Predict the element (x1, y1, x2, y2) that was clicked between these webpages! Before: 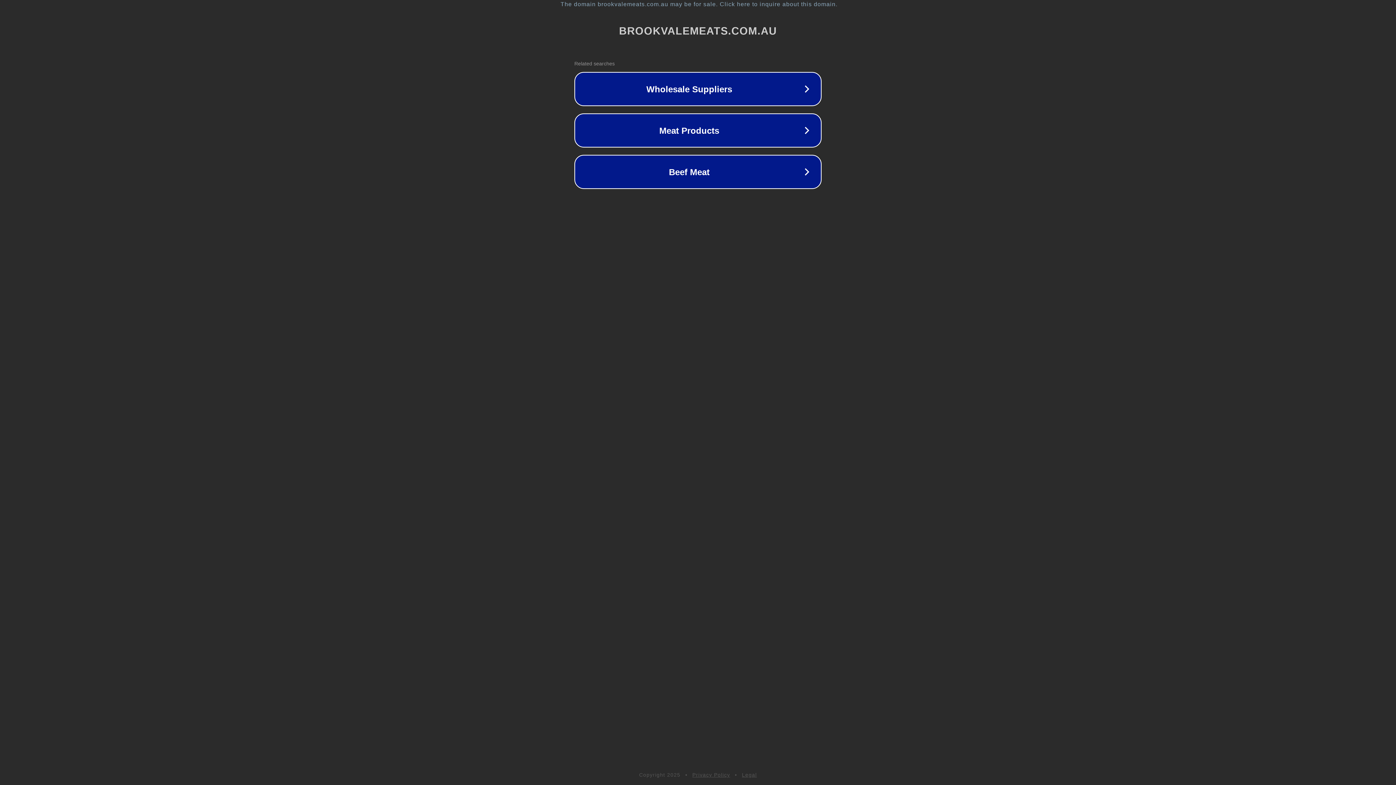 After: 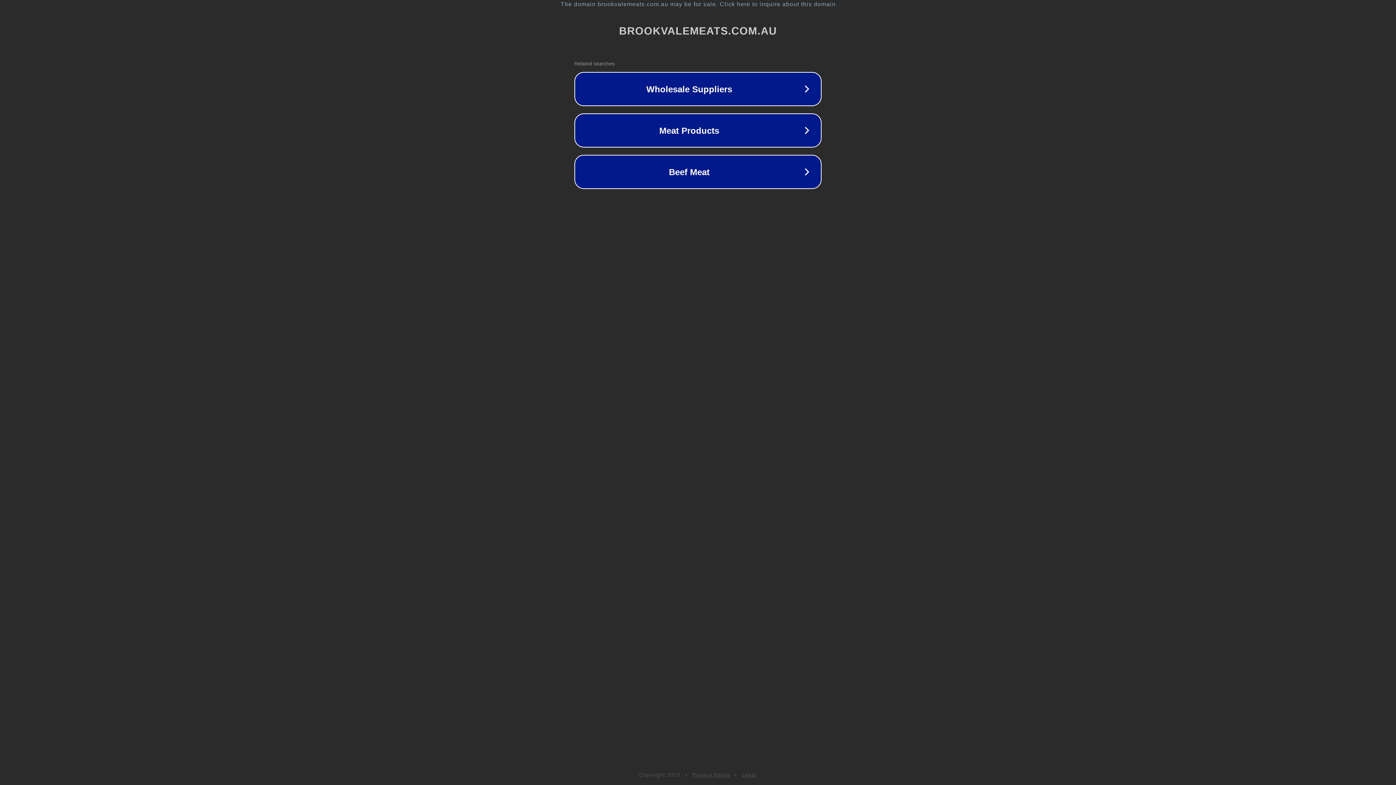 Action: label: Legal bbox: (742, 772, 757, 778)